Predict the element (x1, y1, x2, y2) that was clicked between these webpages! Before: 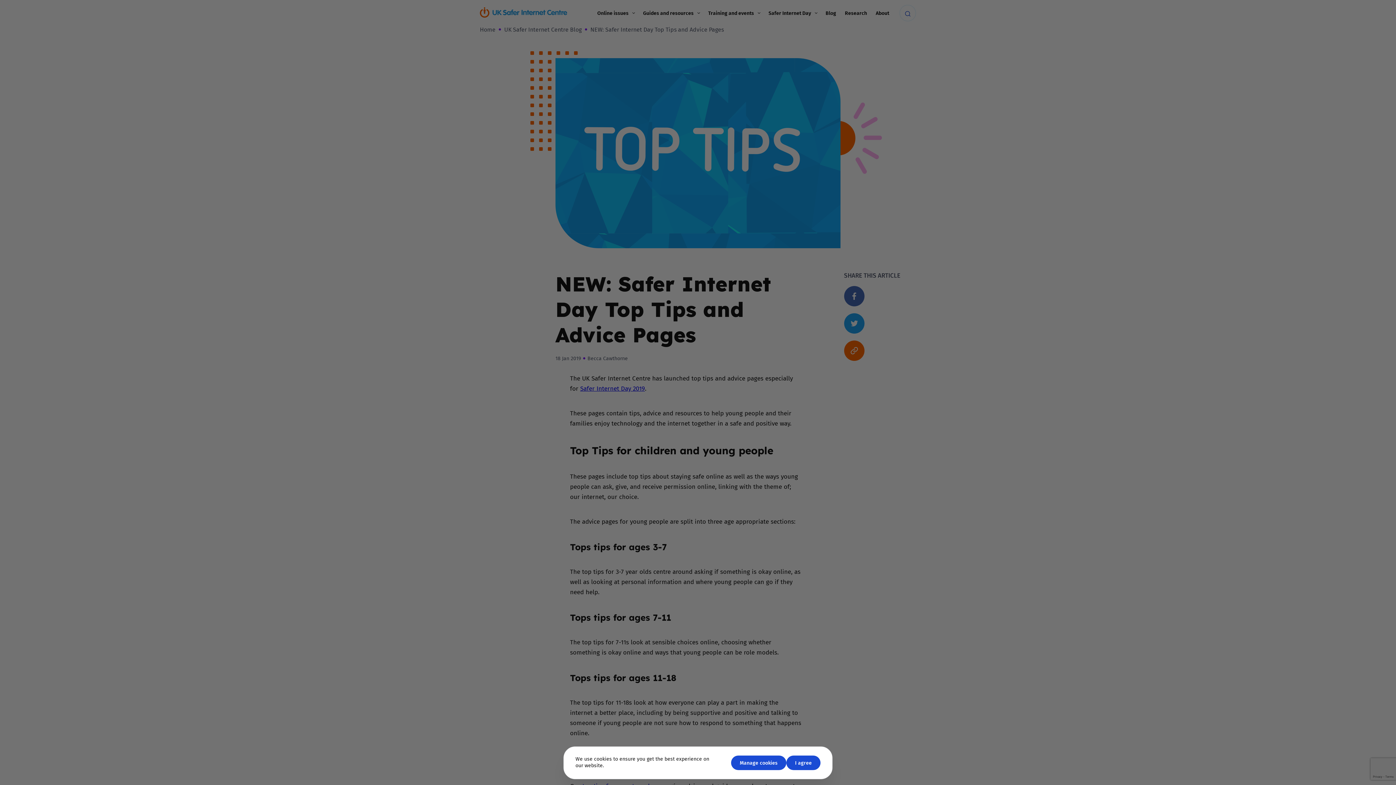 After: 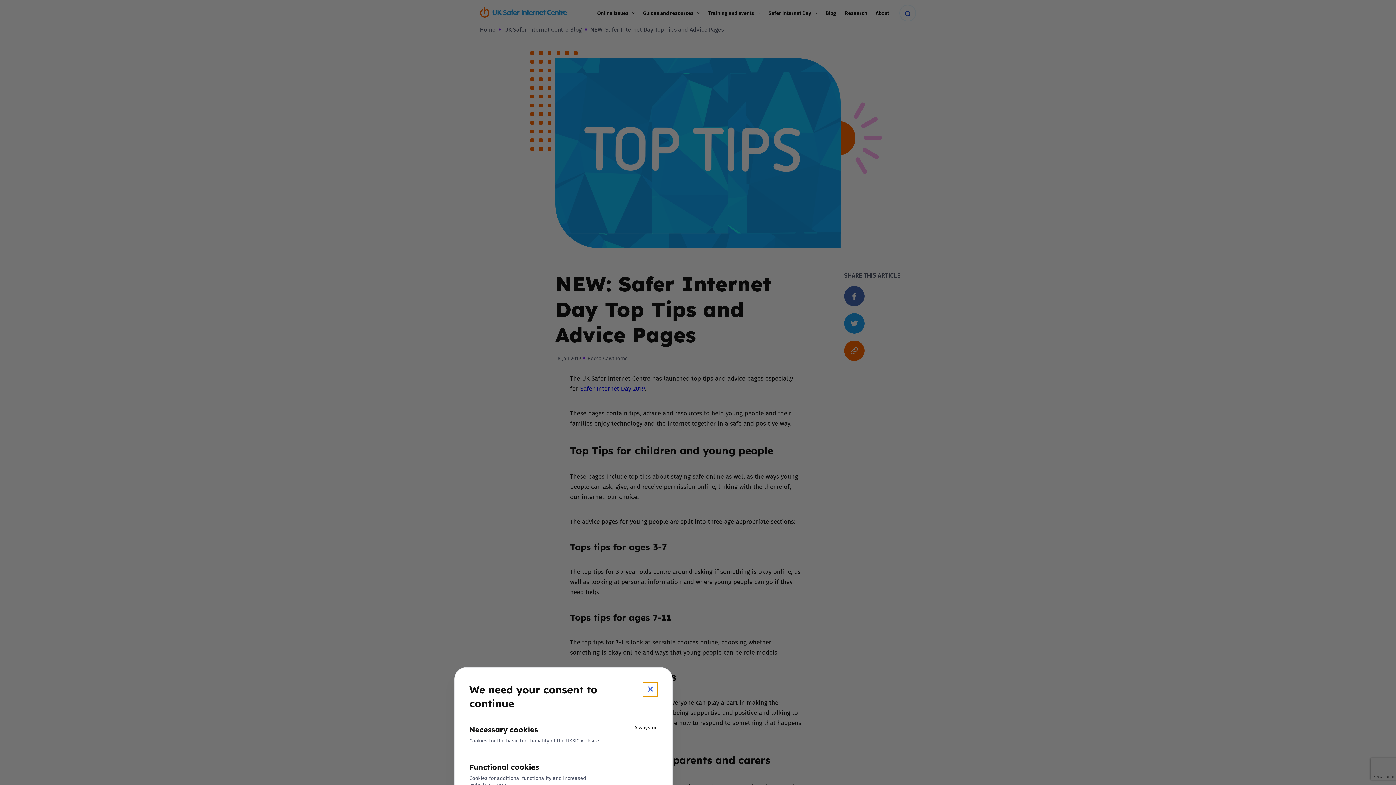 Action: bbox: (643, 682, 657, 697) label: GDPR modal close button